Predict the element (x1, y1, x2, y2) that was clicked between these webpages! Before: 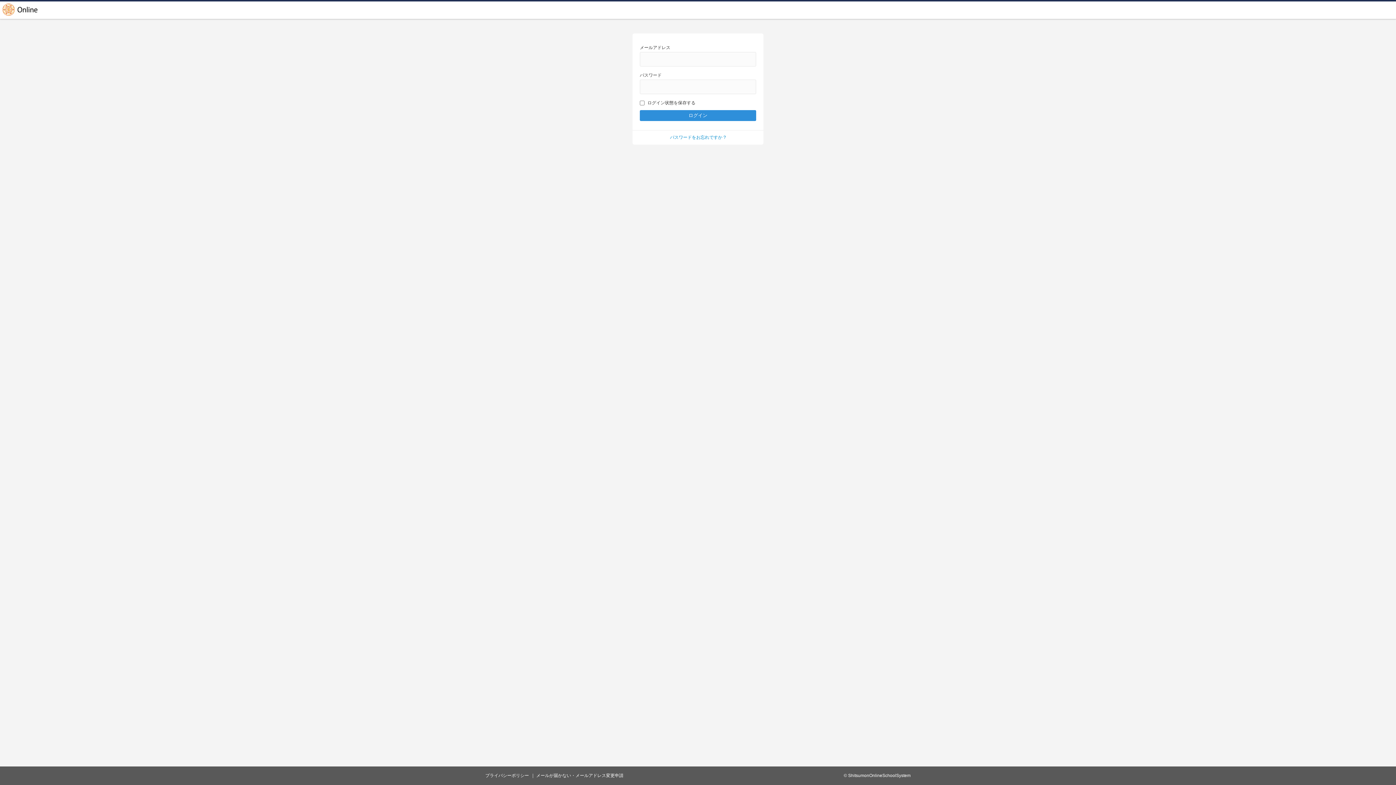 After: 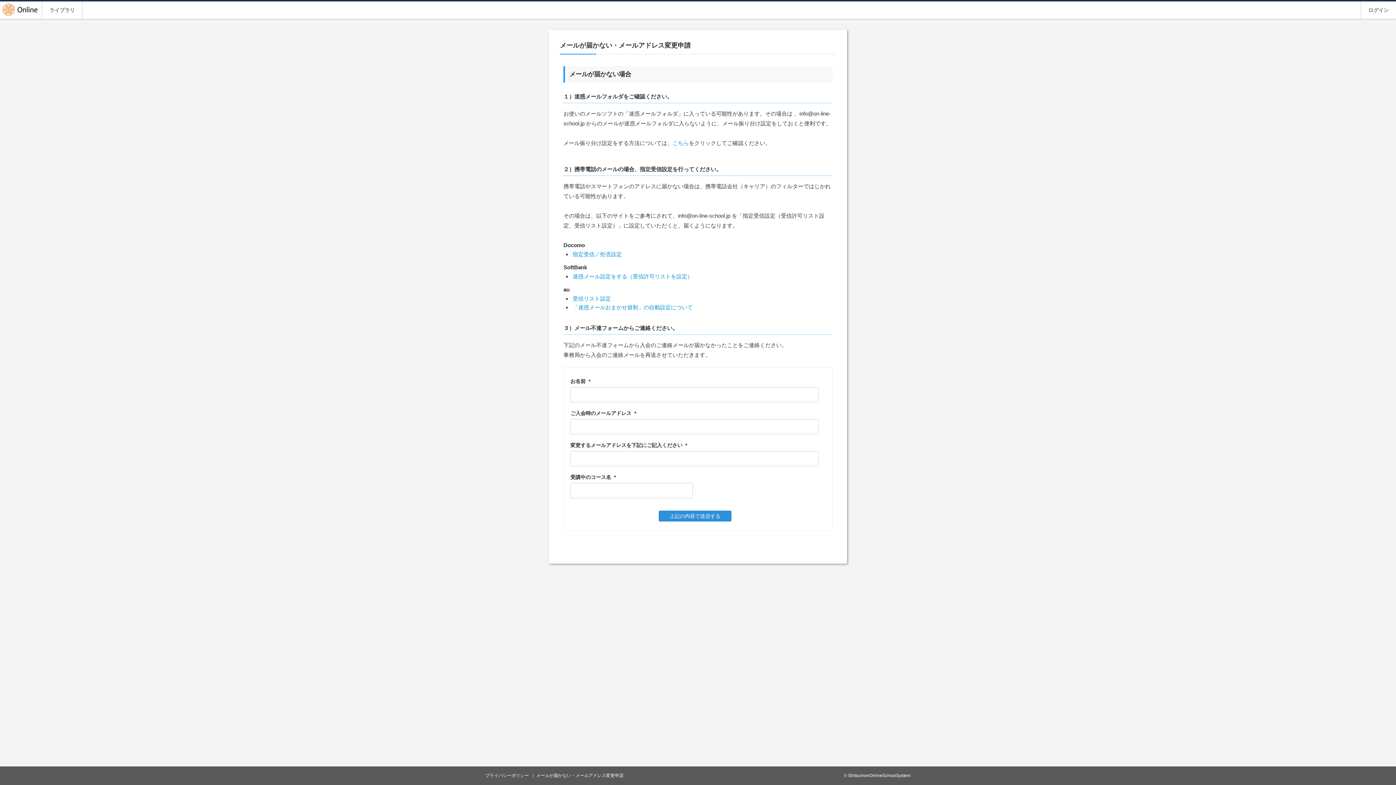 Action: label: メールが届かない・メールアドレス変更申請 bbox: (536, 773, 623, 778)